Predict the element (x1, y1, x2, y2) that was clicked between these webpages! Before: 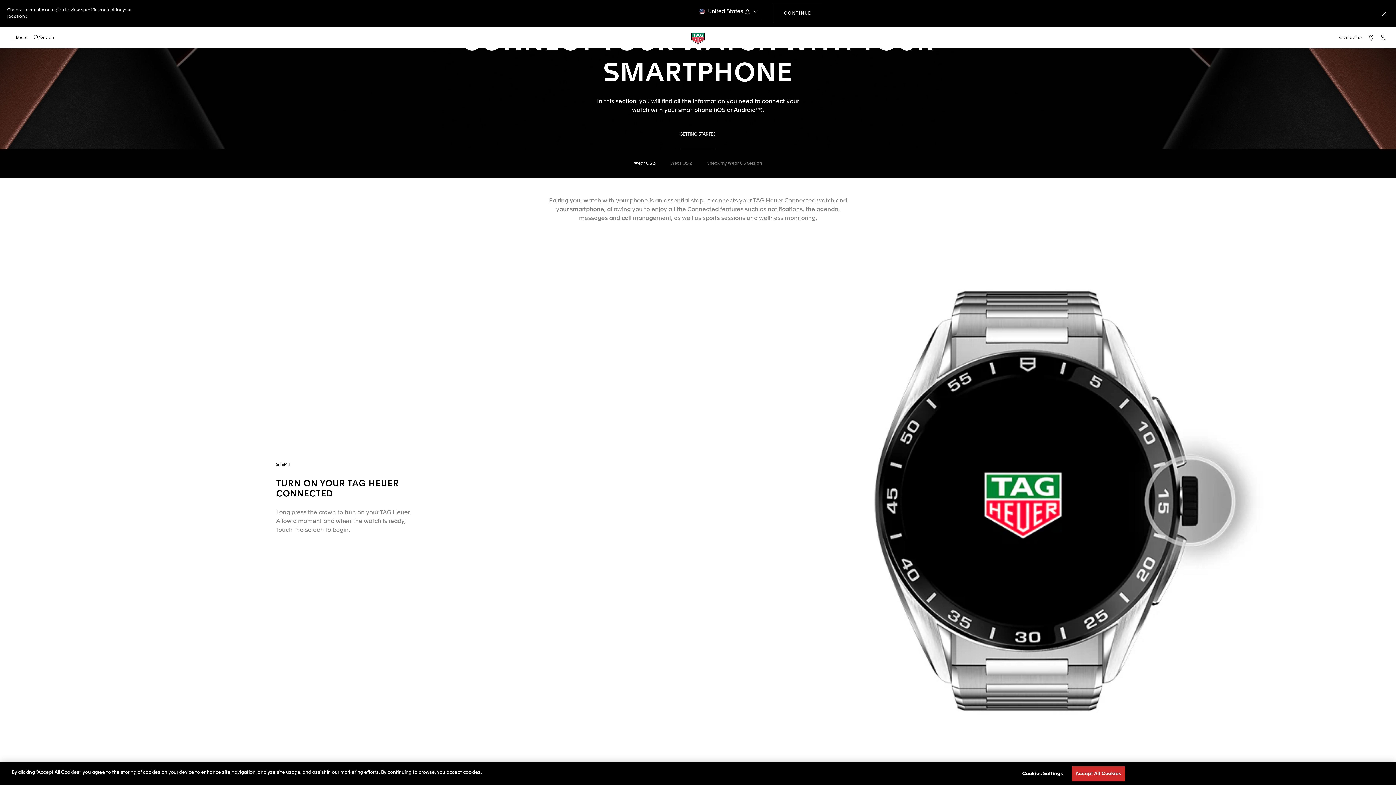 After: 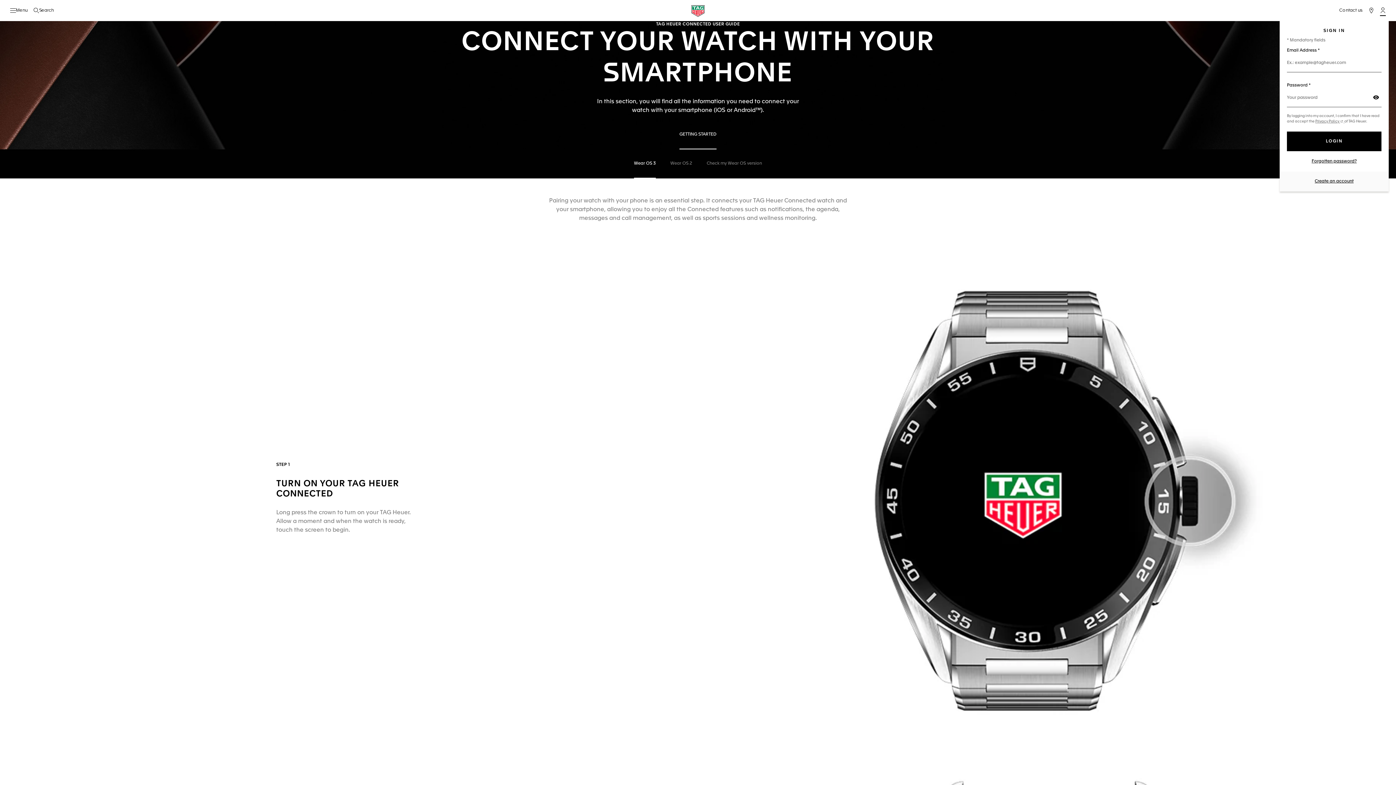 Action: bbox: (1380, 8, 1389, 18) label: Close the menu and stay on this website